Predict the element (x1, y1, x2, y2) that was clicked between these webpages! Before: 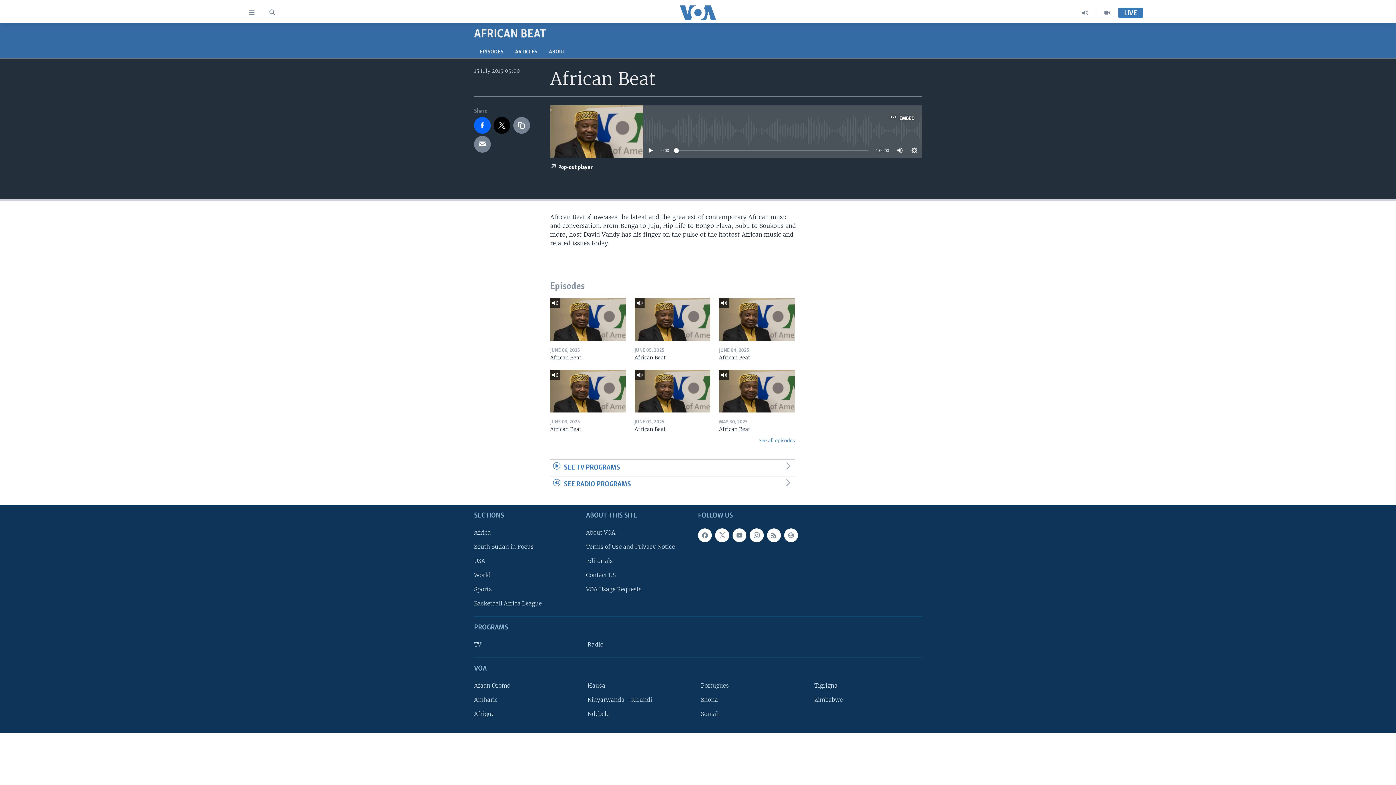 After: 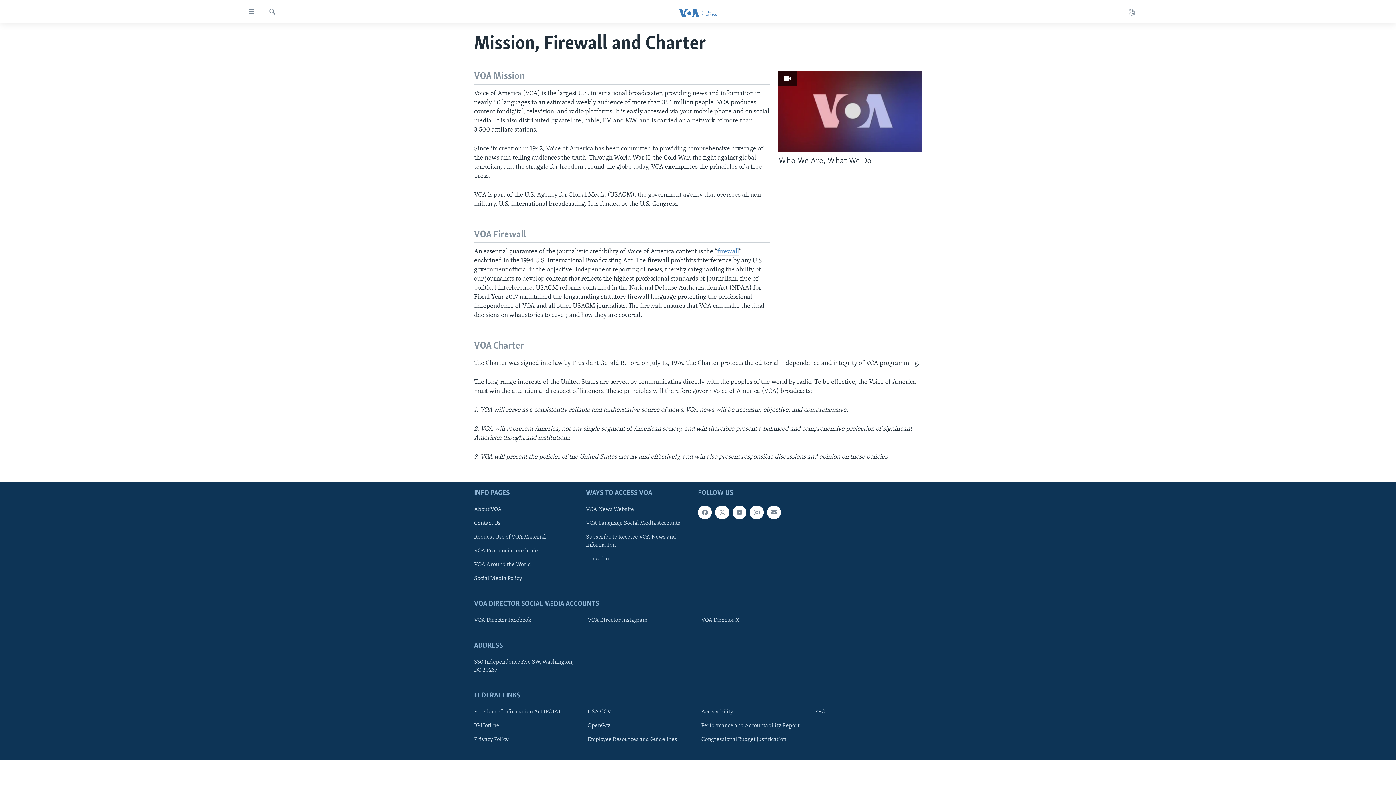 Action: label: About VOA bbox: (586, 528, 693, 537)